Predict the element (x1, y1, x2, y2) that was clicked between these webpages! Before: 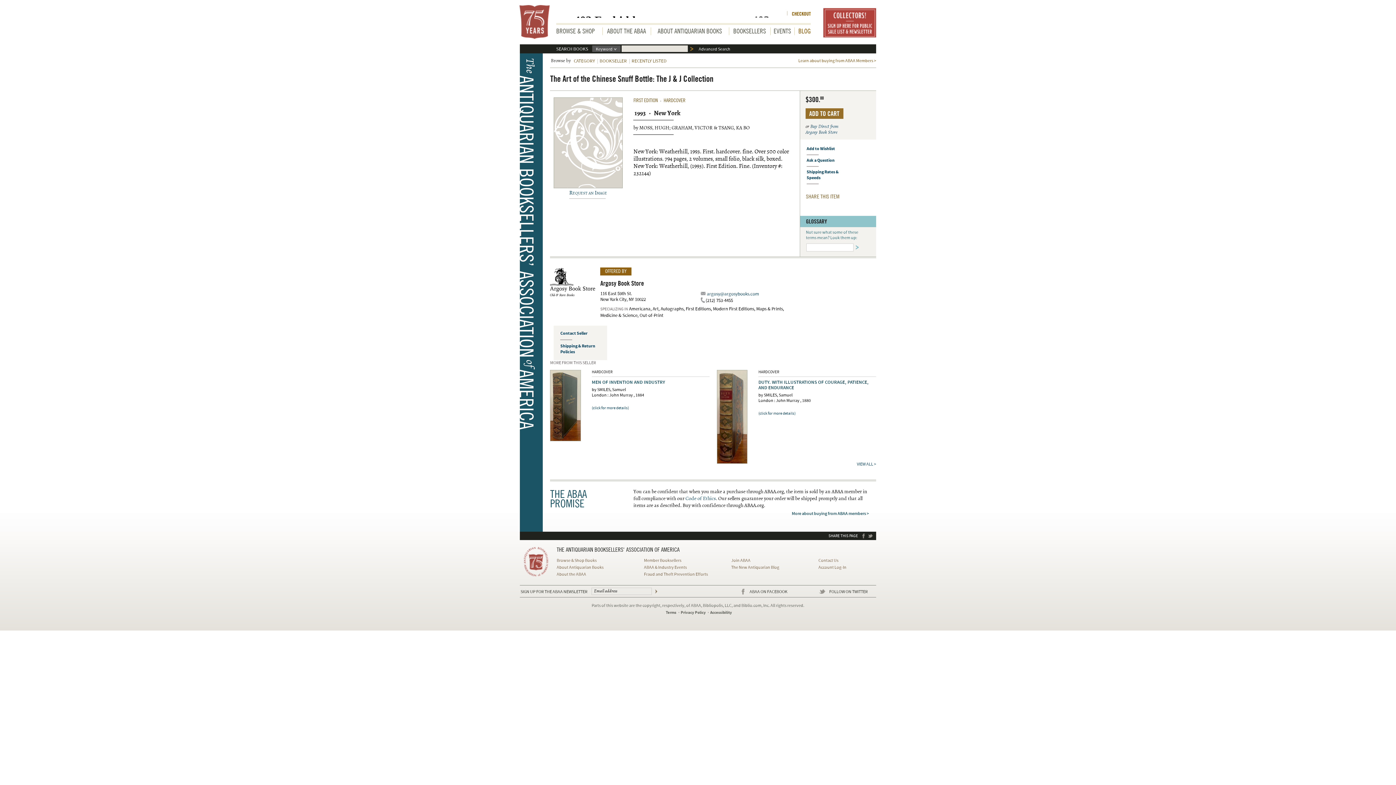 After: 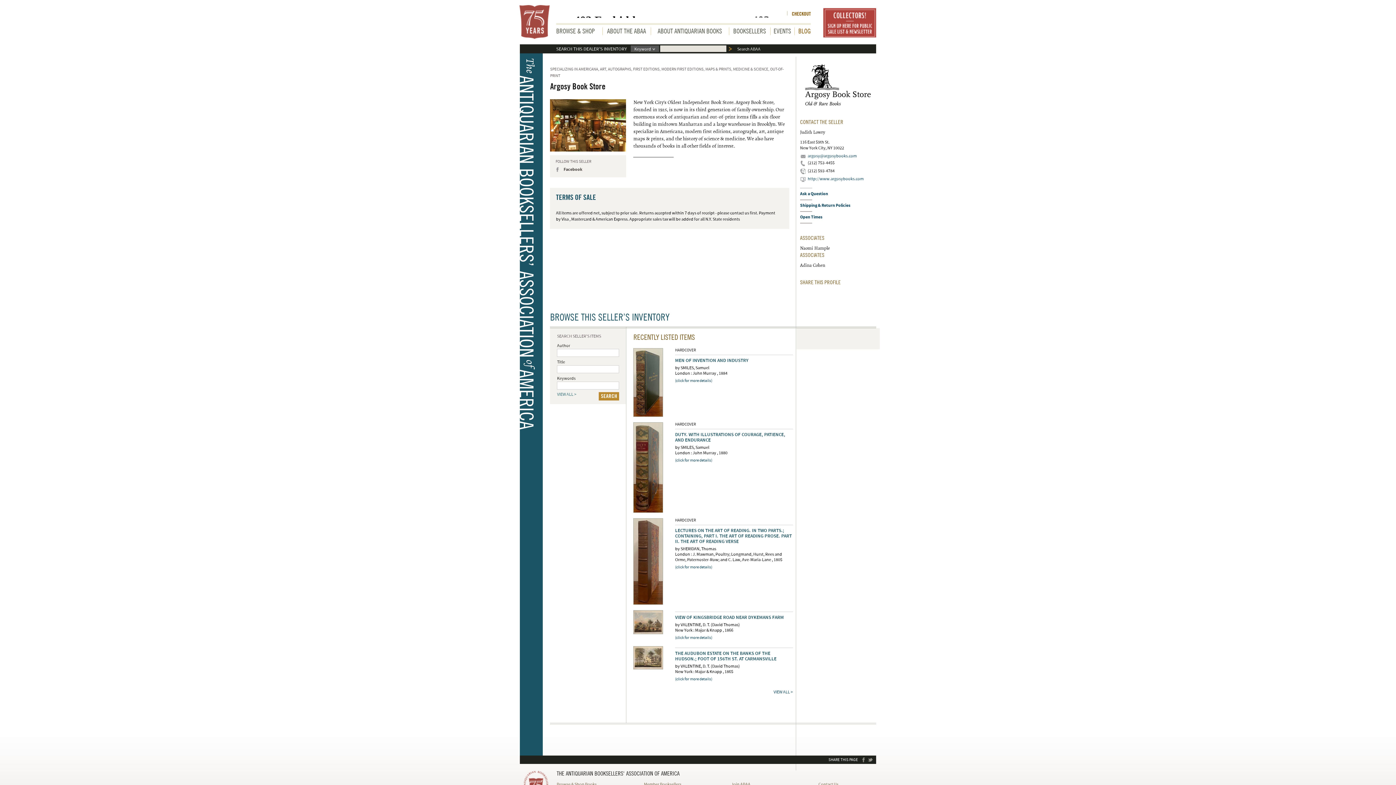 Action: bbox: (600, 279, 644, 287) label: Argosy Book Store